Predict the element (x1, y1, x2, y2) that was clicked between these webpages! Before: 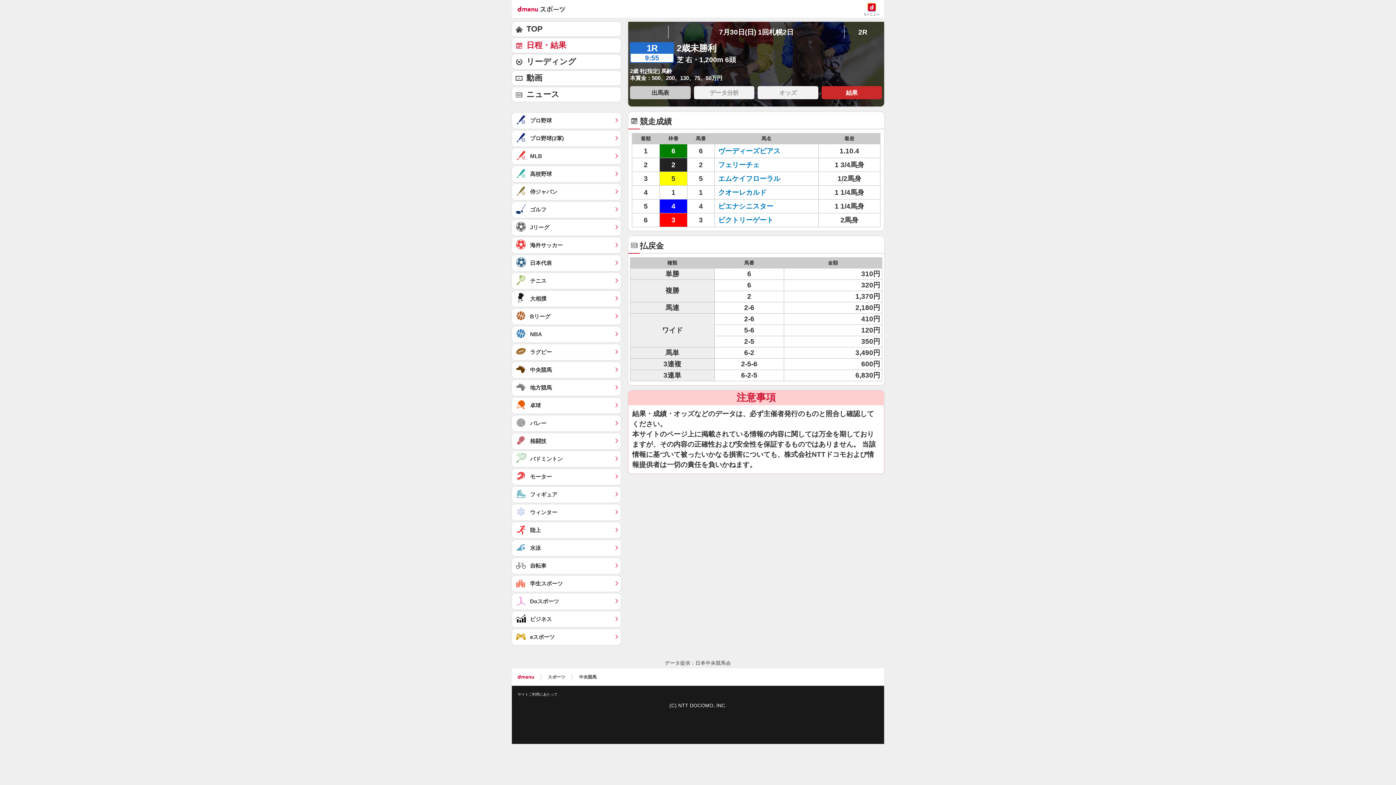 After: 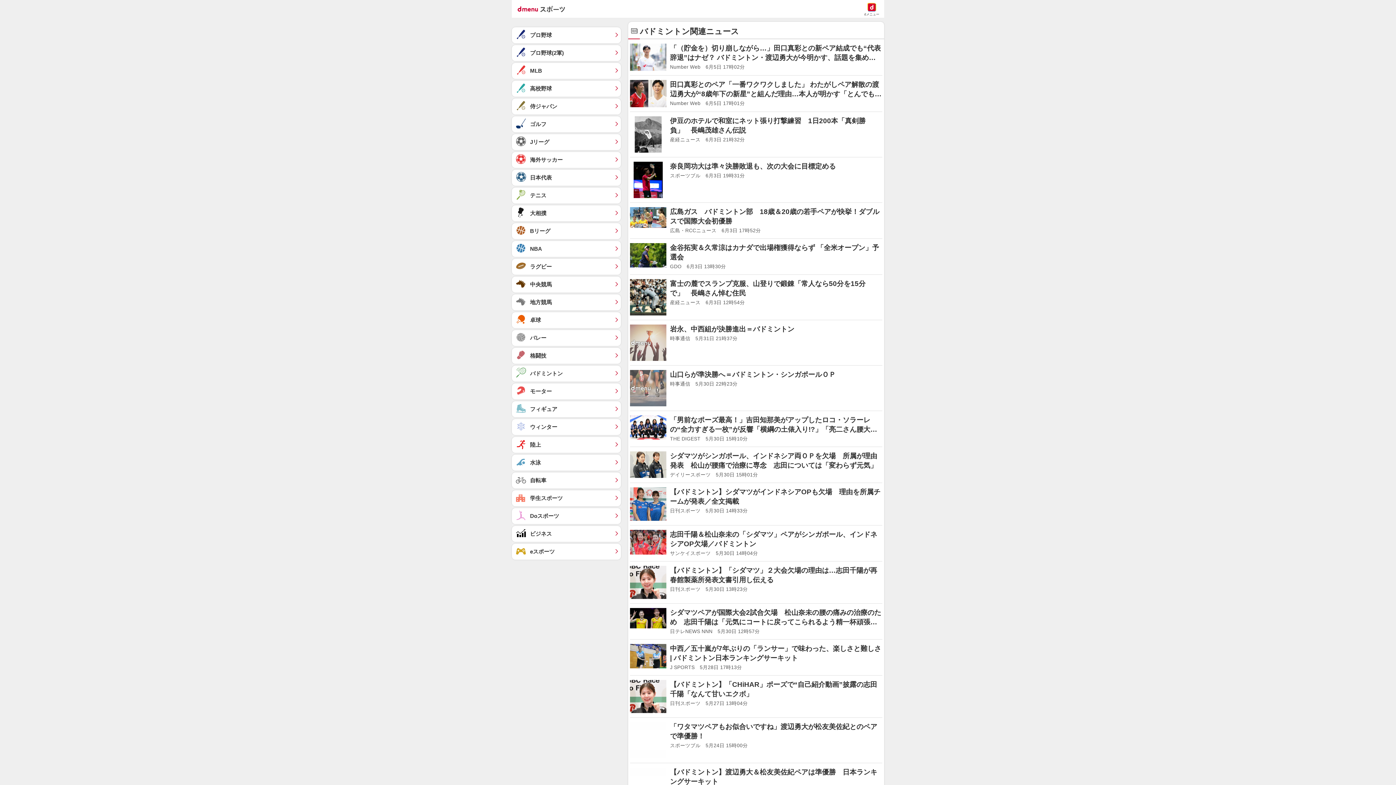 Action: label: バドミントン	 bbox: (512, 451, 621, 467)